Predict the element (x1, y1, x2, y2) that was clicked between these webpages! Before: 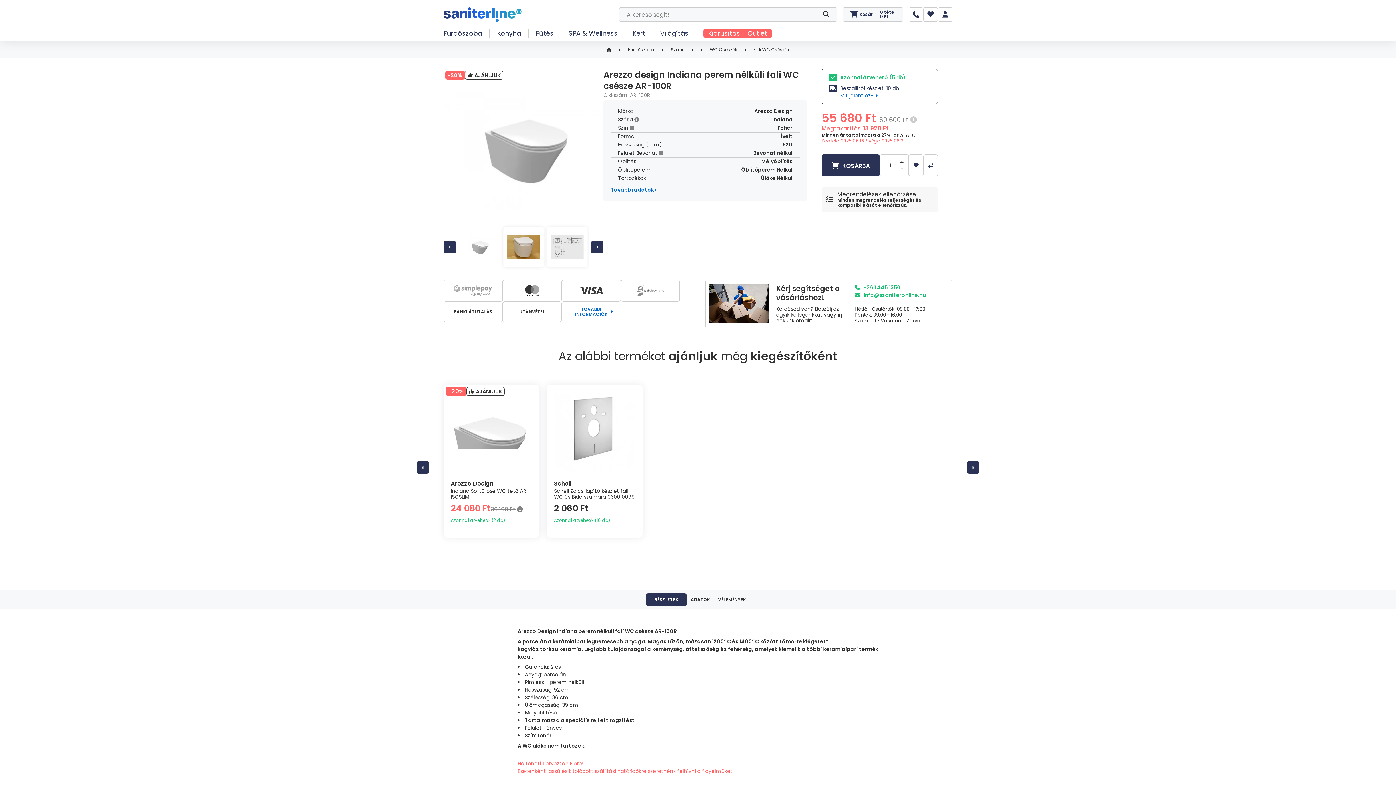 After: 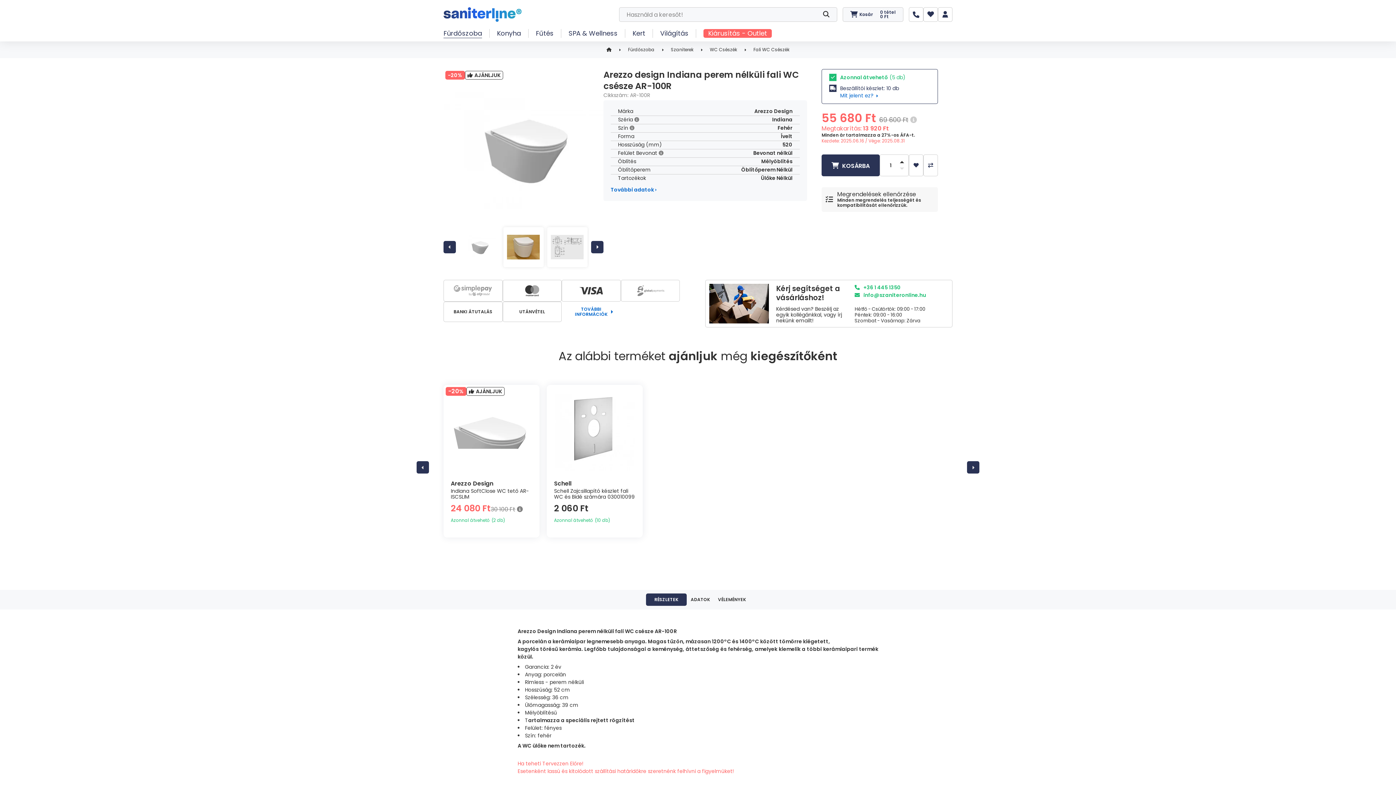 Action: label: RÉSZLETEK bbox: (646, 593, 686, 606)